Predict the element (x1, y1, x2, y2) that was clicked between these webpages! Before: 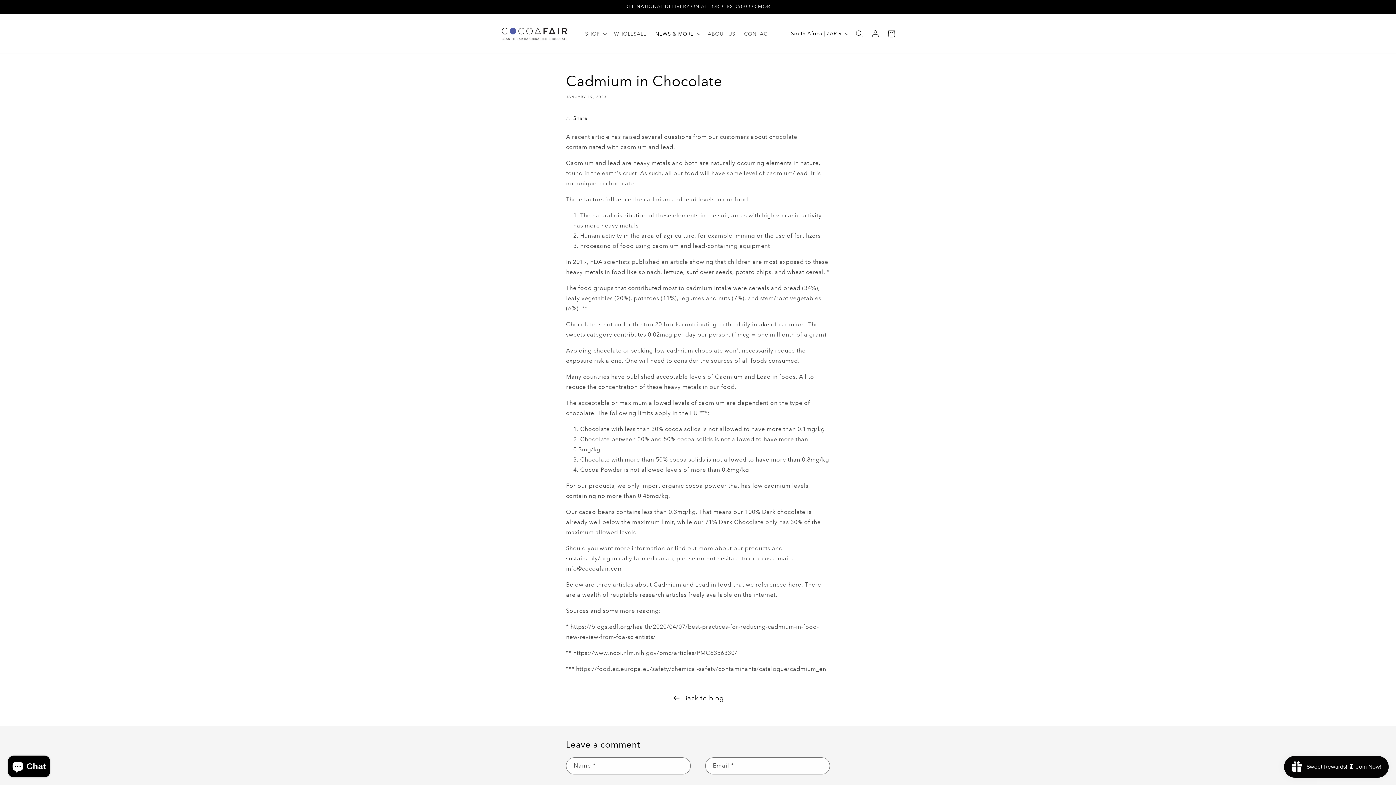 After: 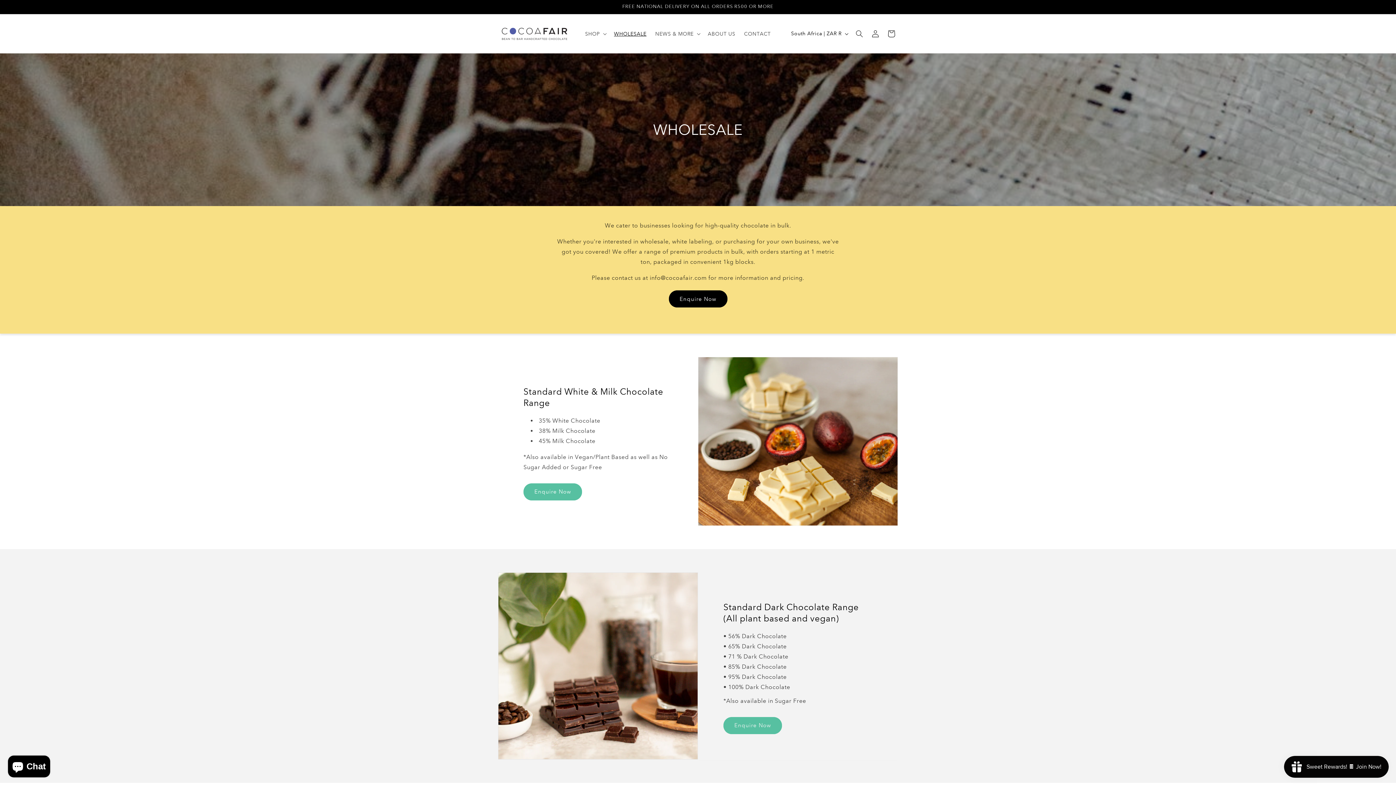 Action: label: WHOLESALE bbox: (609, 26, 651, 41)